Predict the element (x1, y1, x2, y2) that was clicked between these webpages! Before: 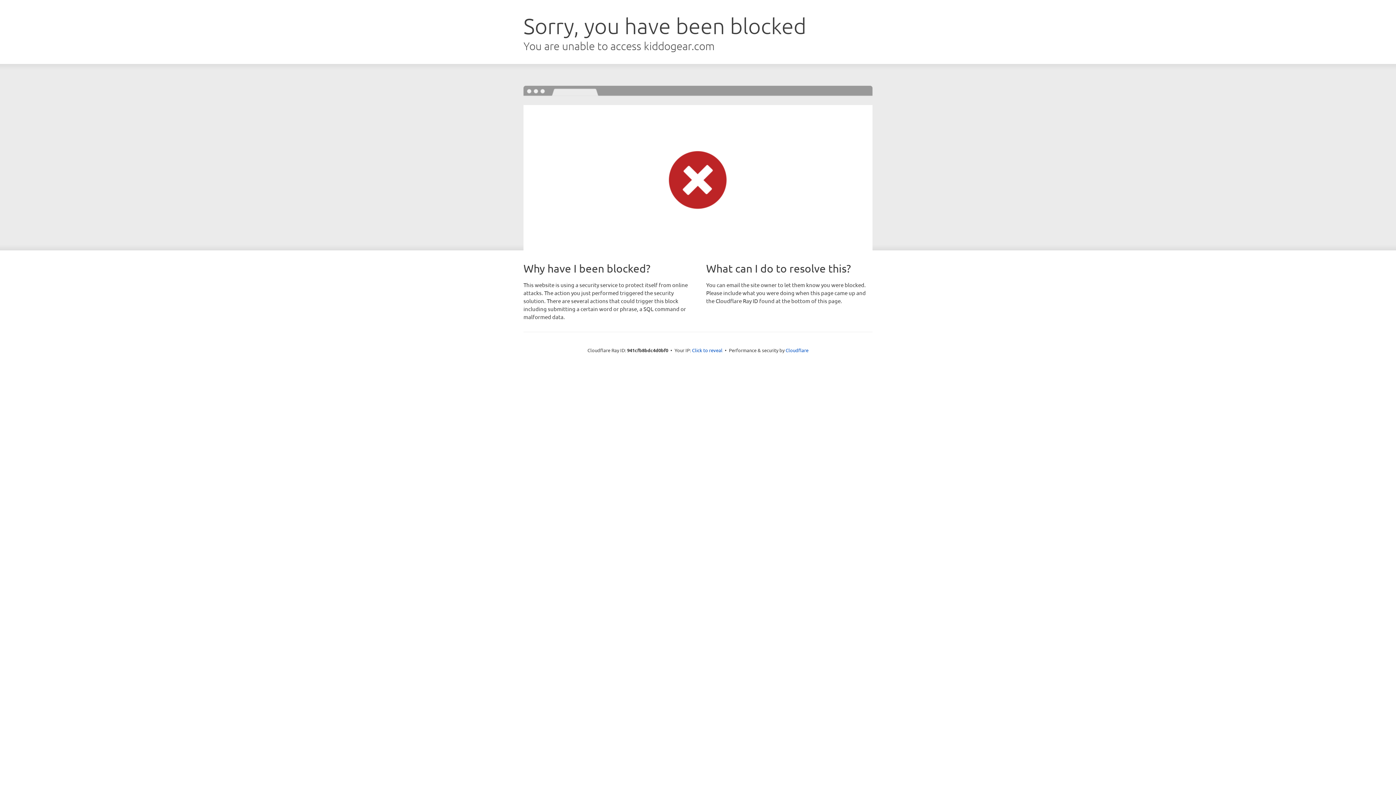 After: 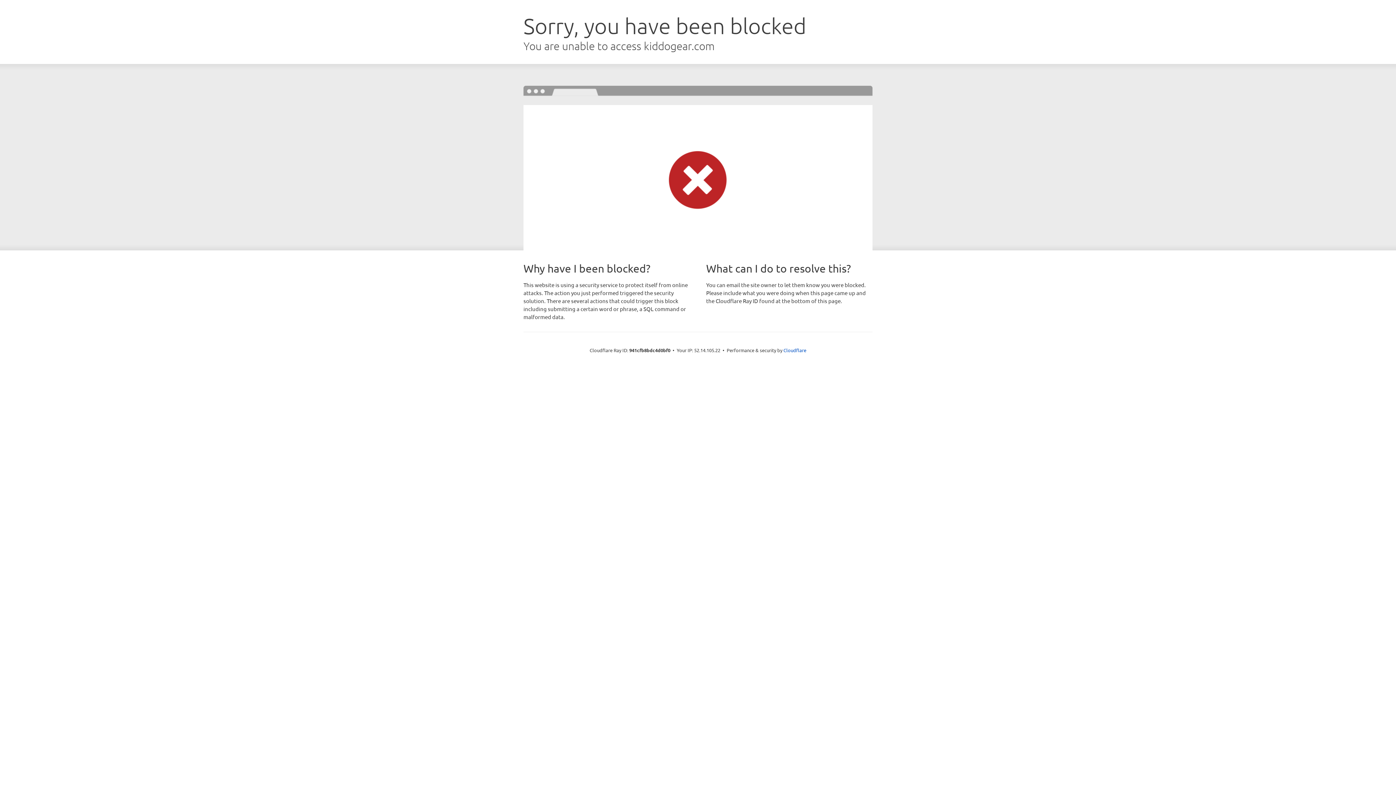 Action: bbox: (692, 346, 722, 353) label: Click to reveal